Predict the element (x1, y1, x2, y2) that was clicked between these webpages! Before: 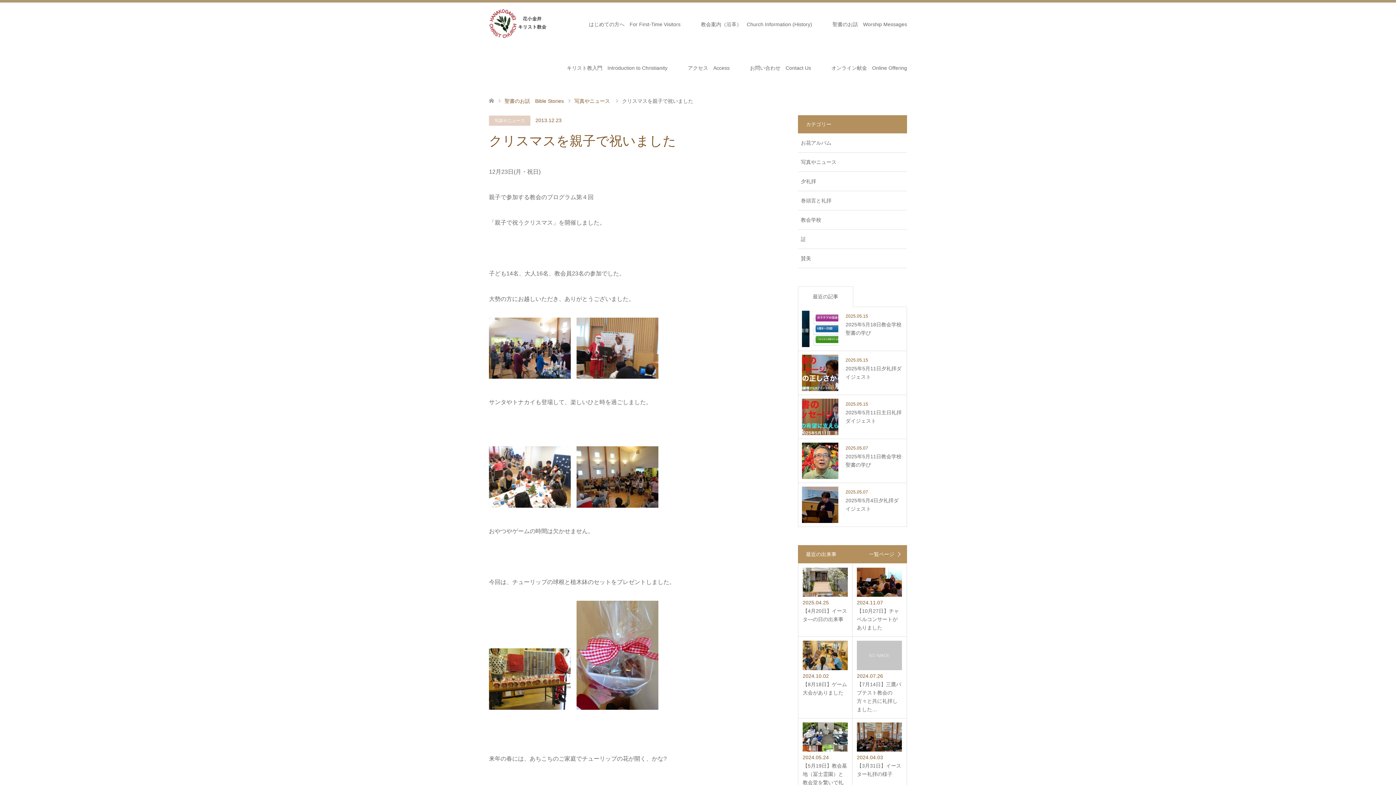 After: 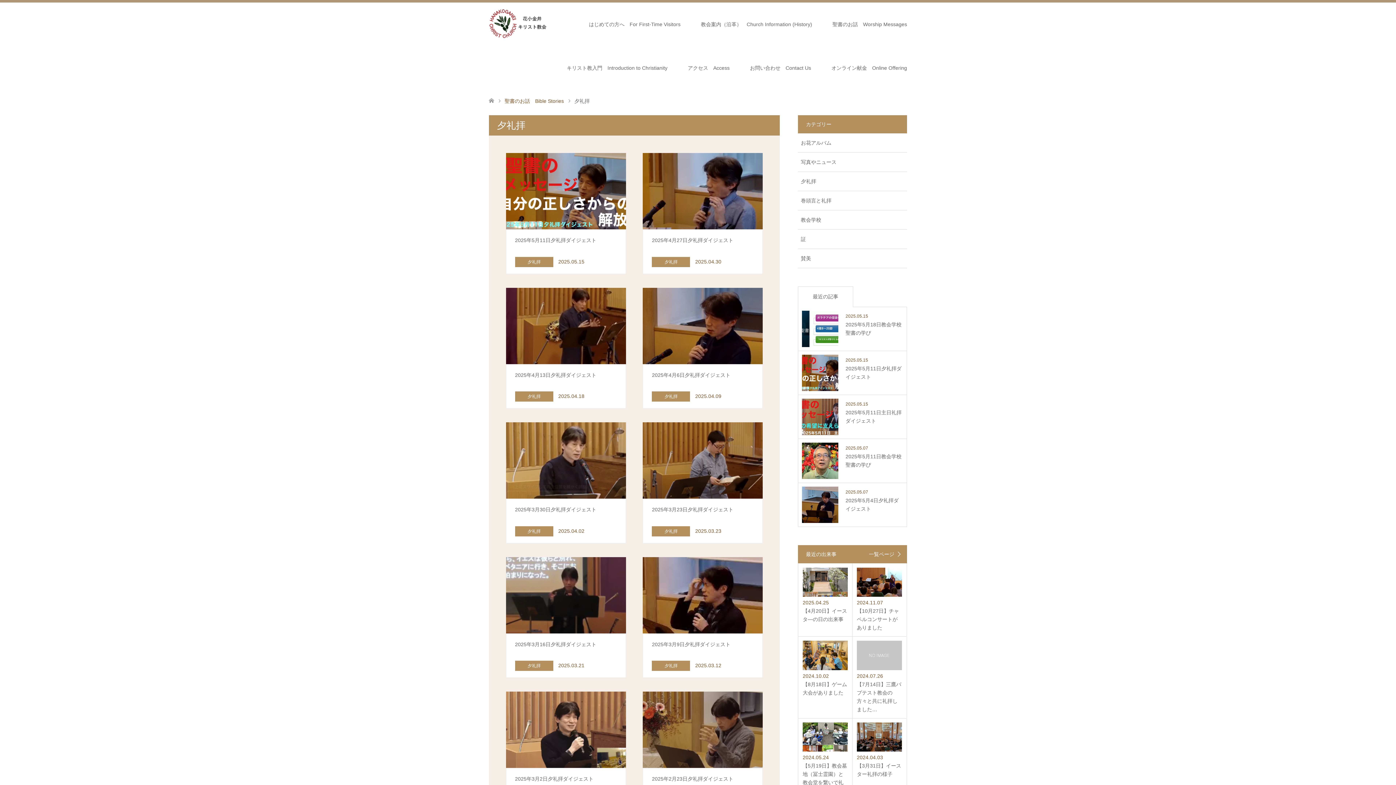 Action: label: 夕礼拝 bbox: (798, 172, 907, 190)